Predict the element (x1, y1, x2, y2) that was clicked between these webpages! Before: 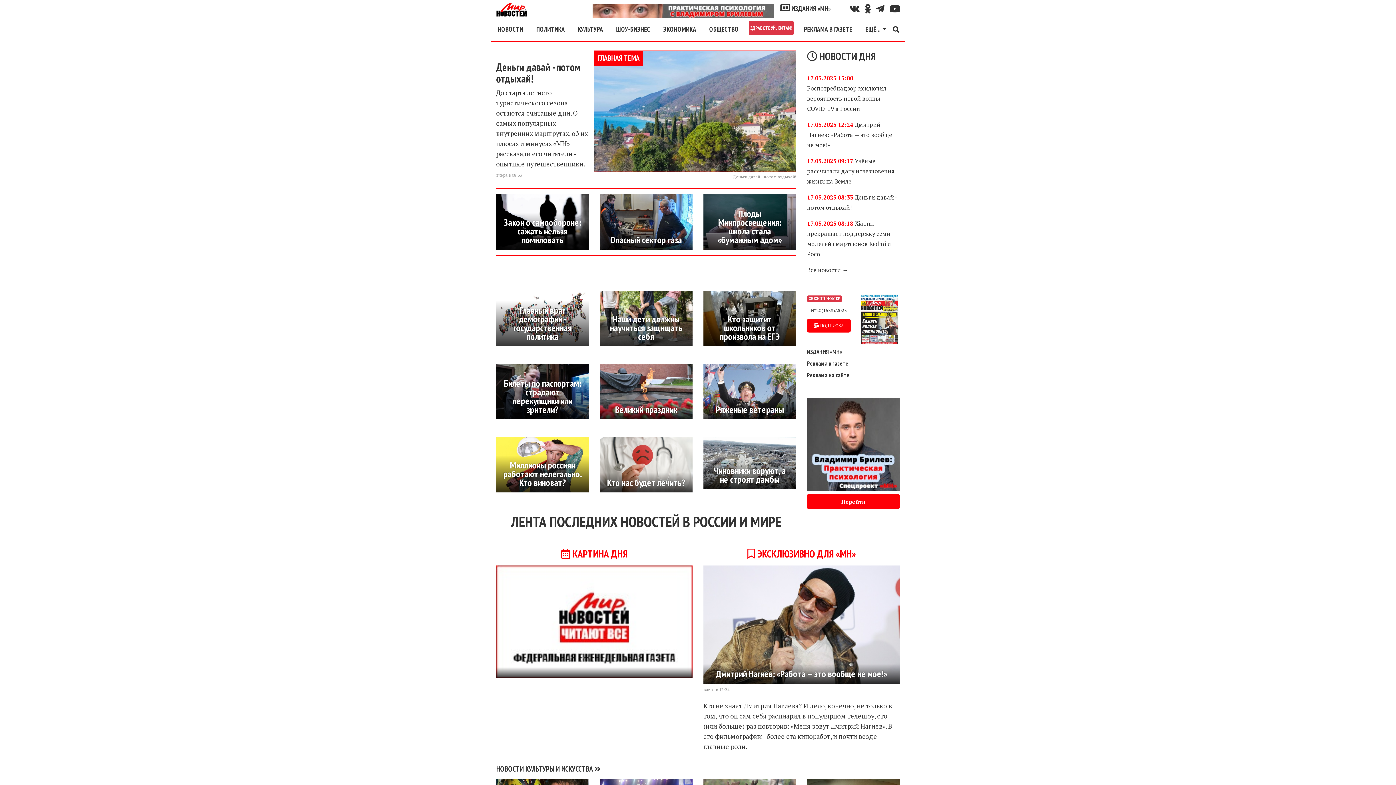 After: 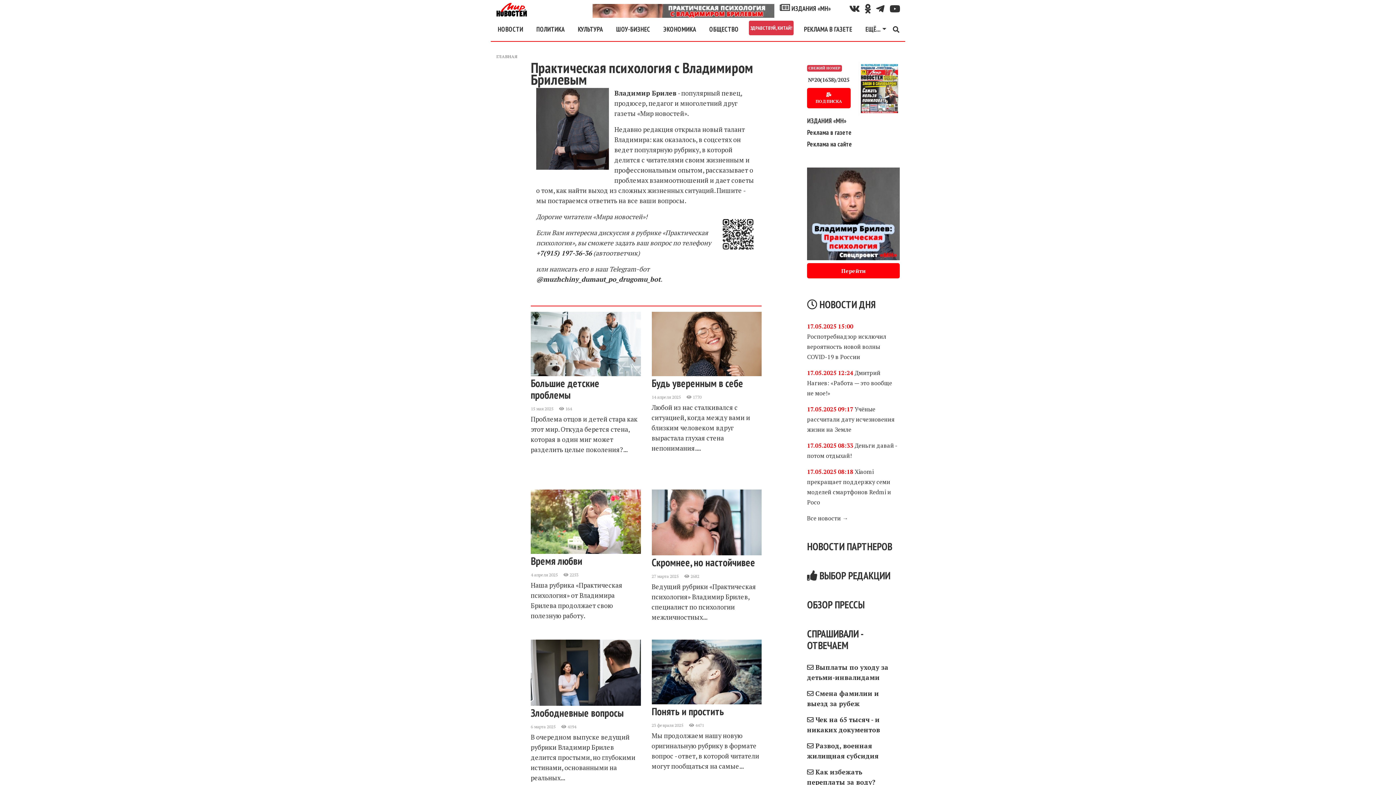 Action: bbox: (807, 494, 900, 509) label: Перейти